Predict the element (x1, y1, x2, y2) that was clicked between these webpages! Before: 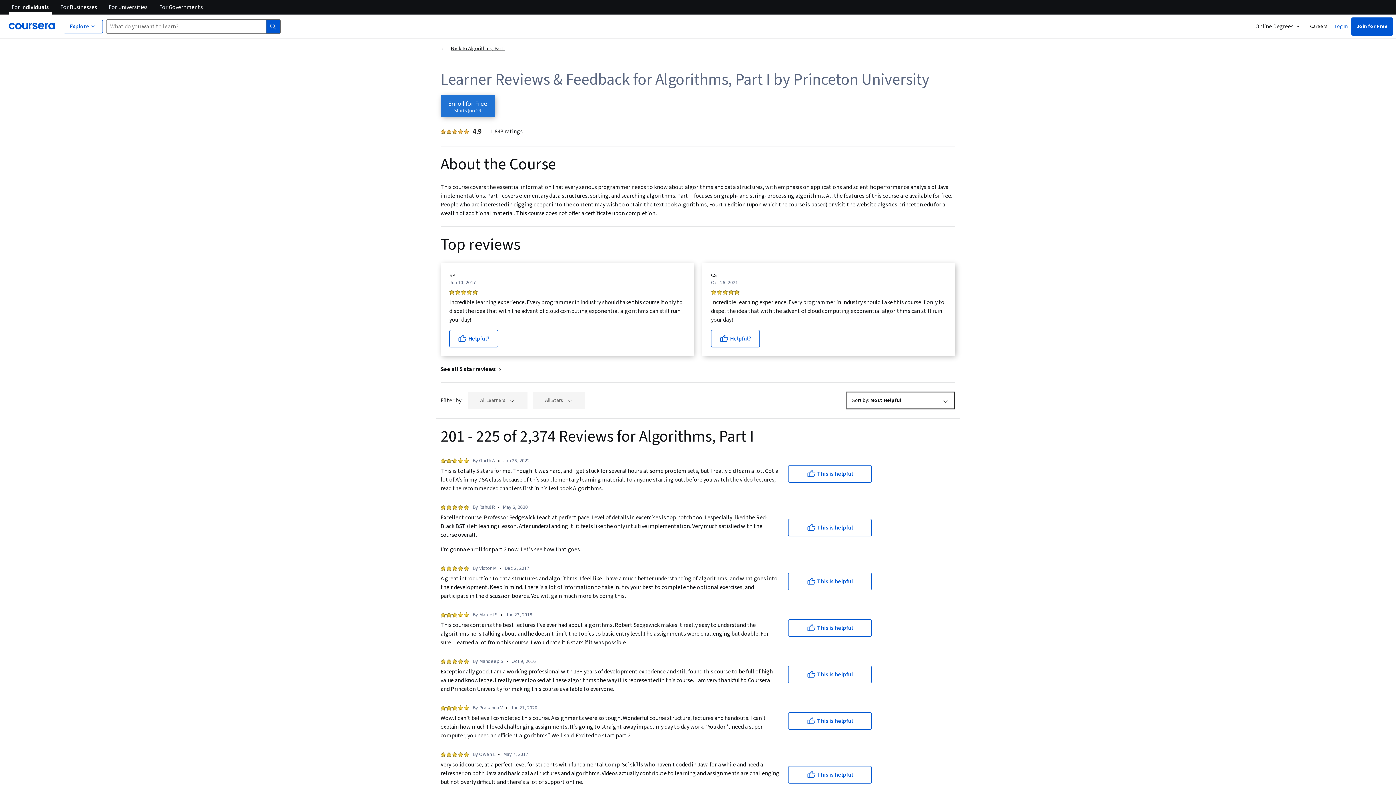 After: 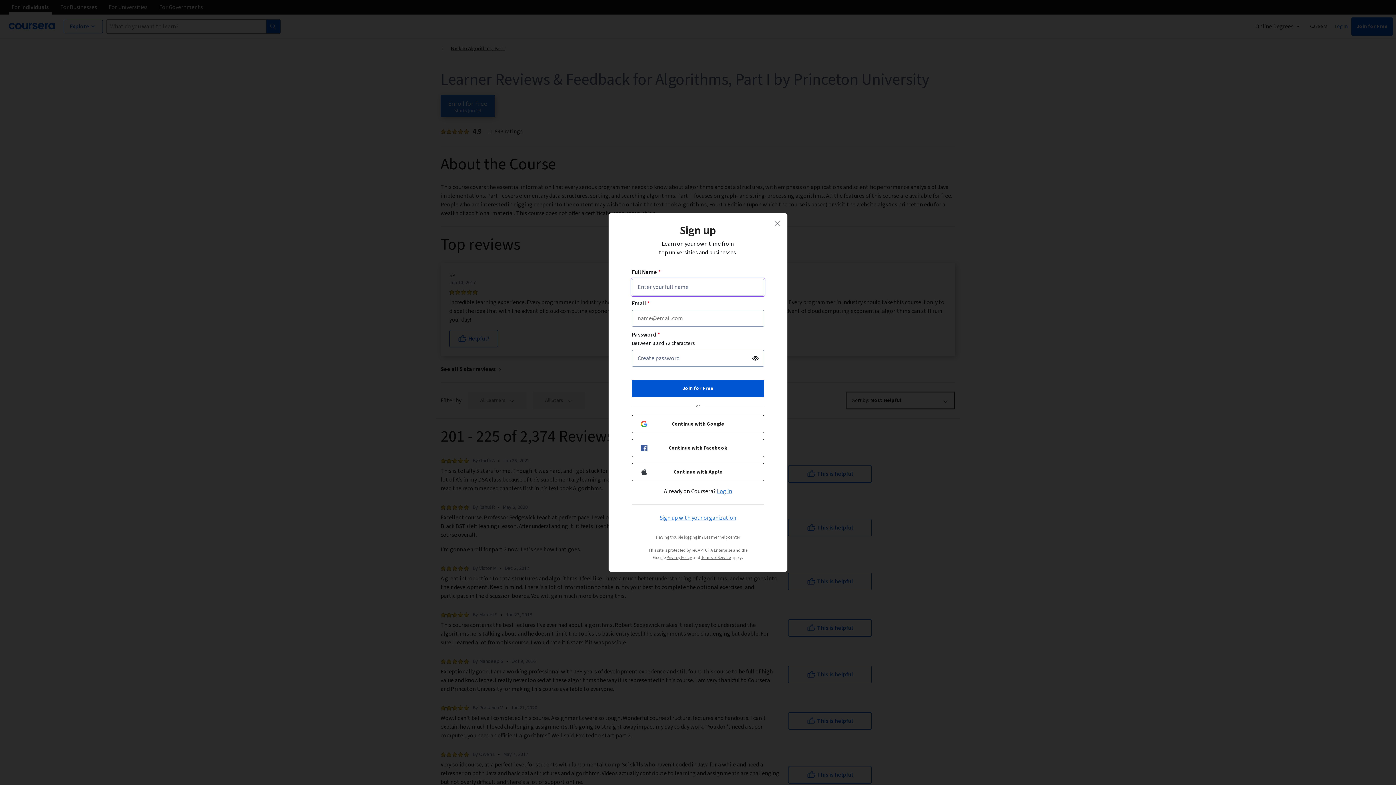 Action: bbox: (440, 95, 494, 117) label: Enroll in Algorithms, Part I course